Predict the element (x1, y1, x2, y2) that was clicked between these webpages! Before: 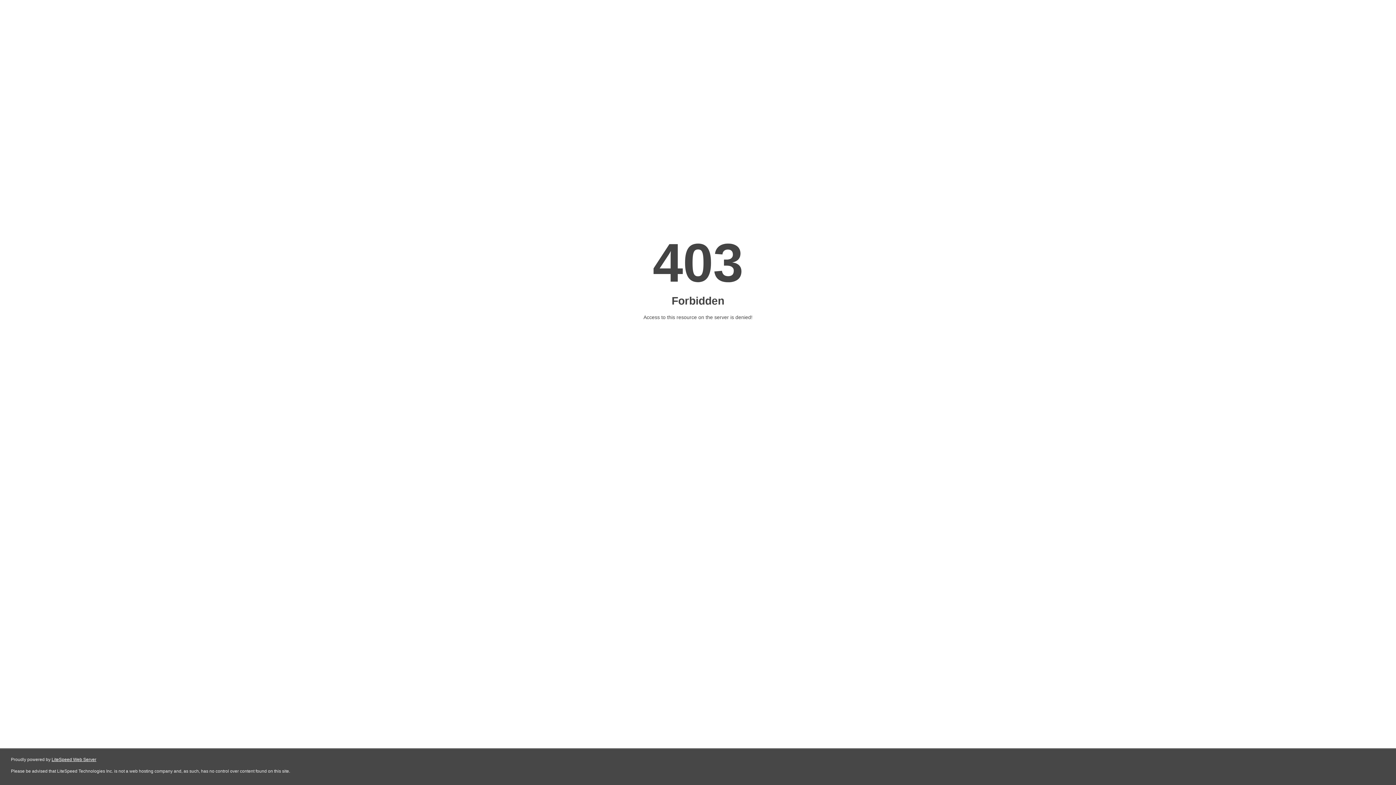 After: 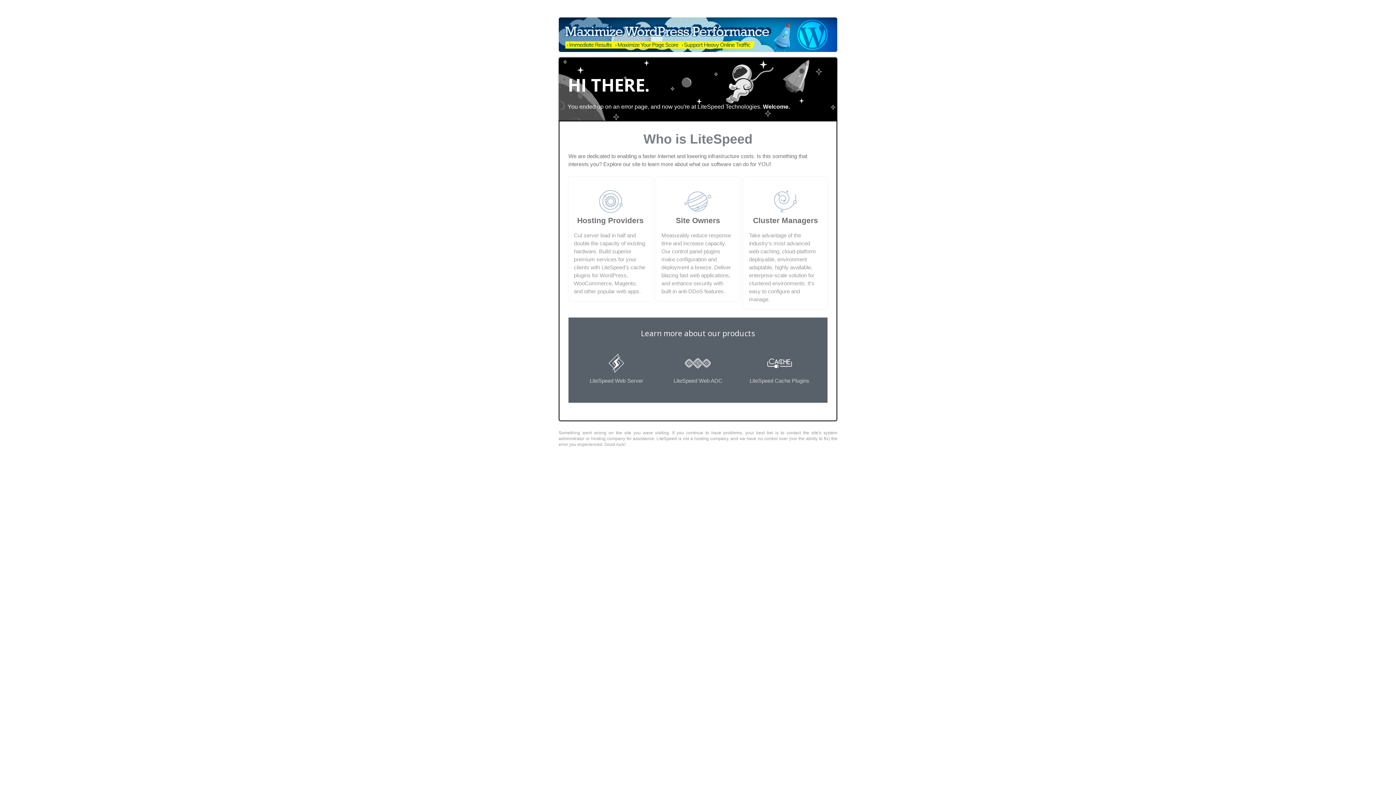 Action: bbox: (51, 757, 96, 762) label: LiteSpeed Web Server